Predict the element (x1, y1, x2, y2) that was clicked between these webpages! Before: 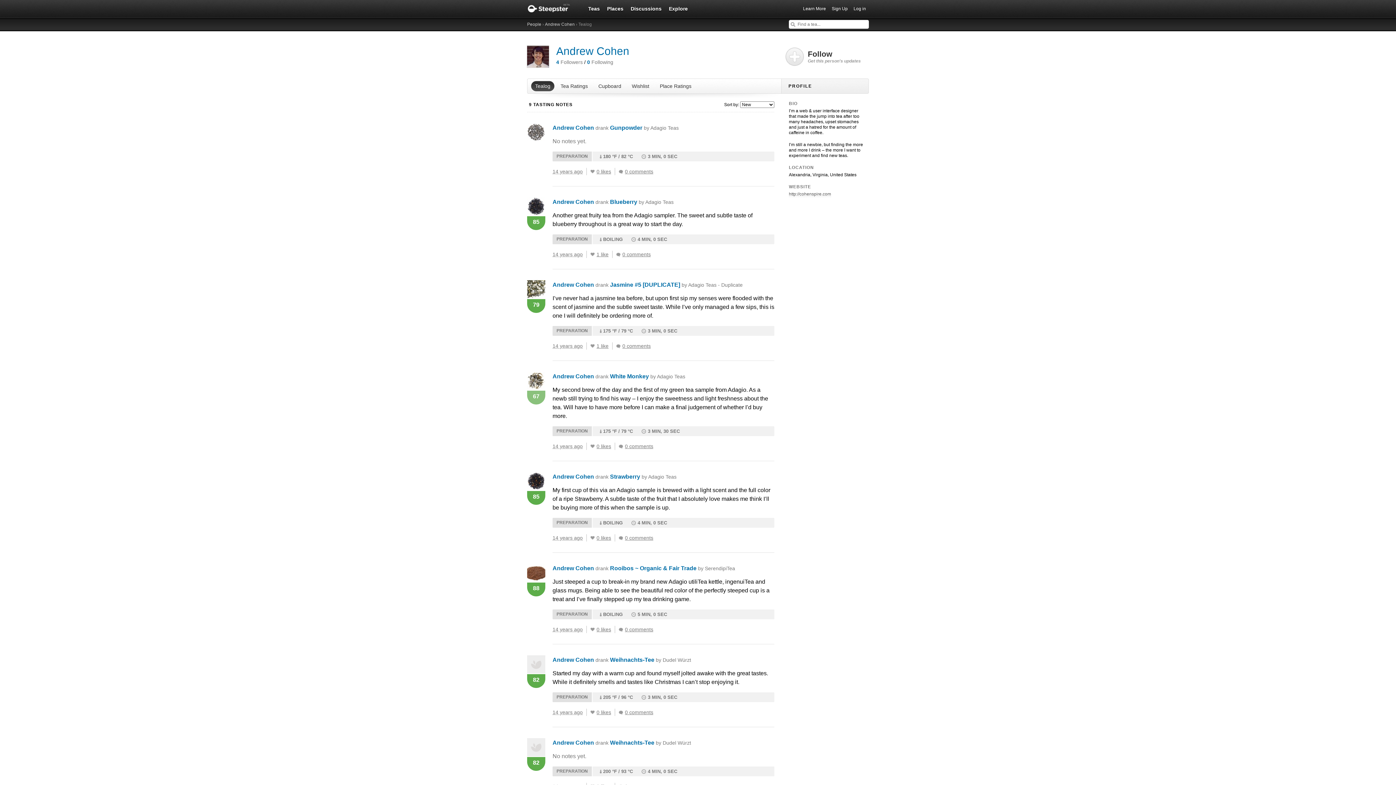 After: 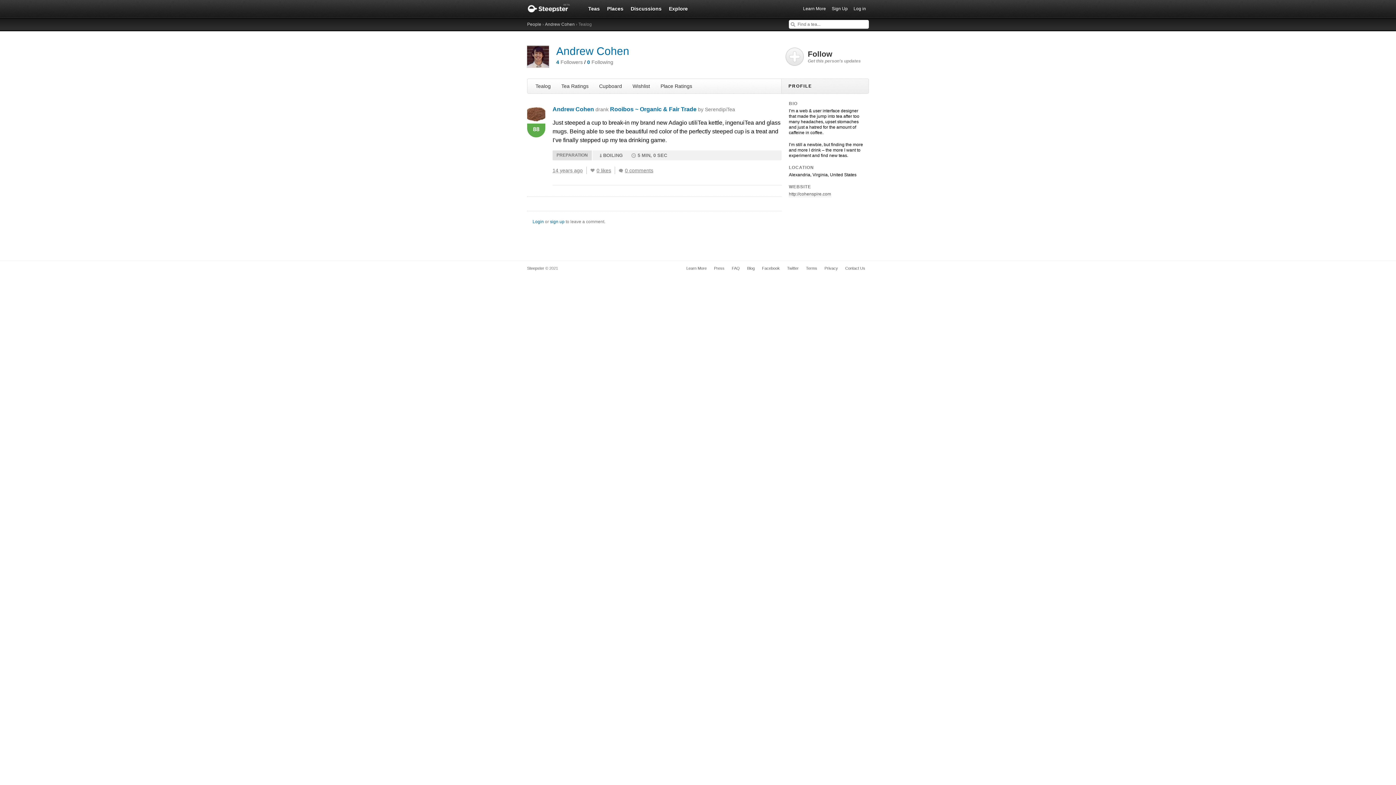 Action: bbox: (596, 626, 615, 633) label: 0 likes